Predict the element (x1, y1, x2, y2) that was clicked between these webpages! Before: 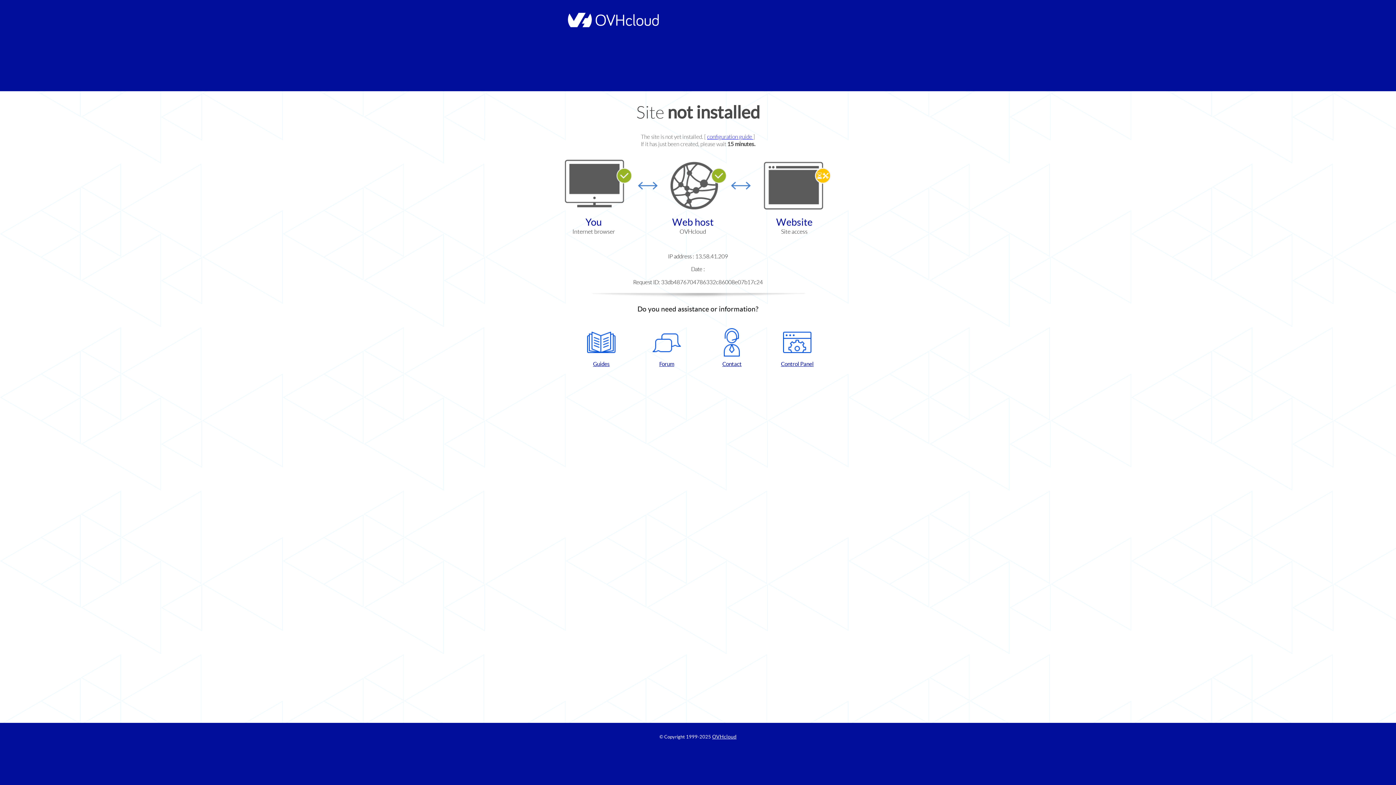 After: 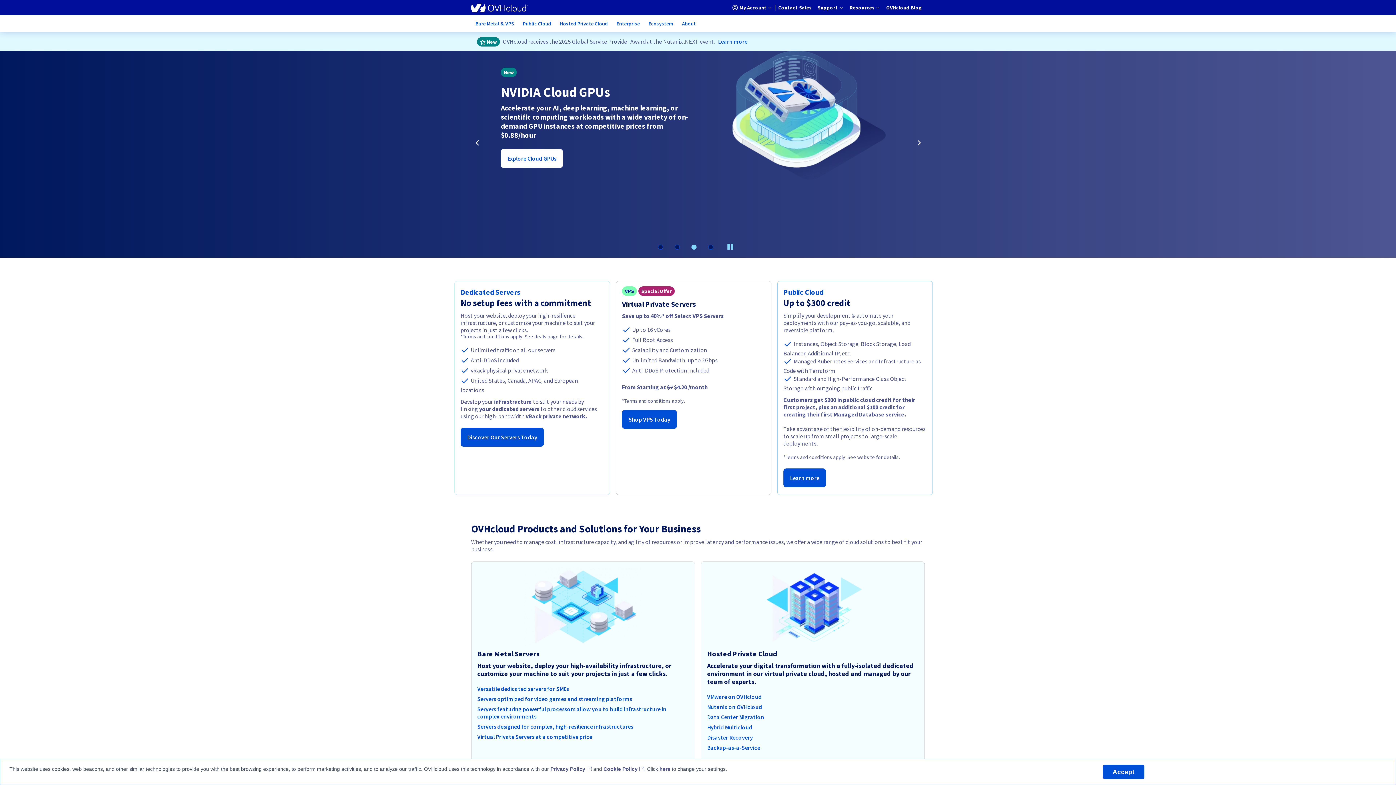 Action: label: OVHcloud bbox: (712, 734, 736, 740)